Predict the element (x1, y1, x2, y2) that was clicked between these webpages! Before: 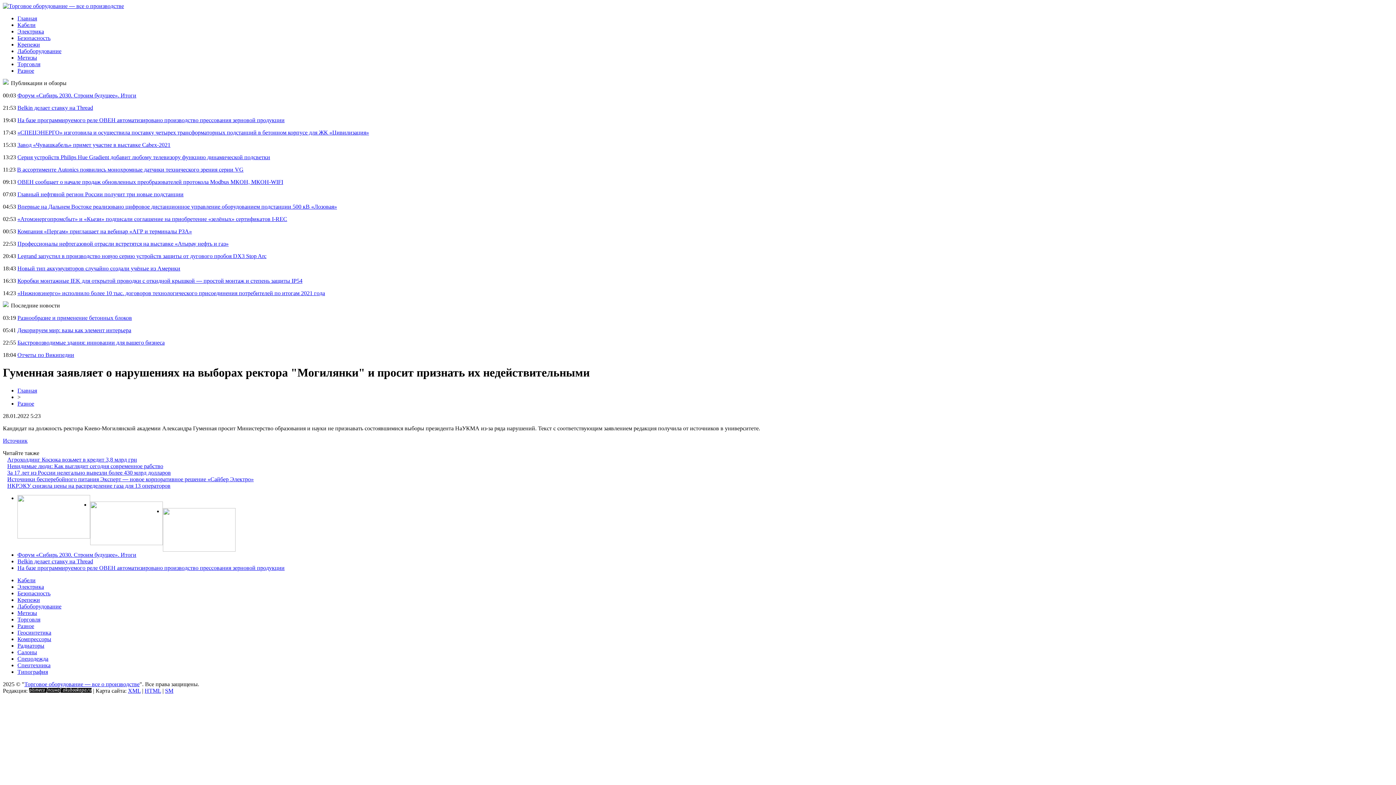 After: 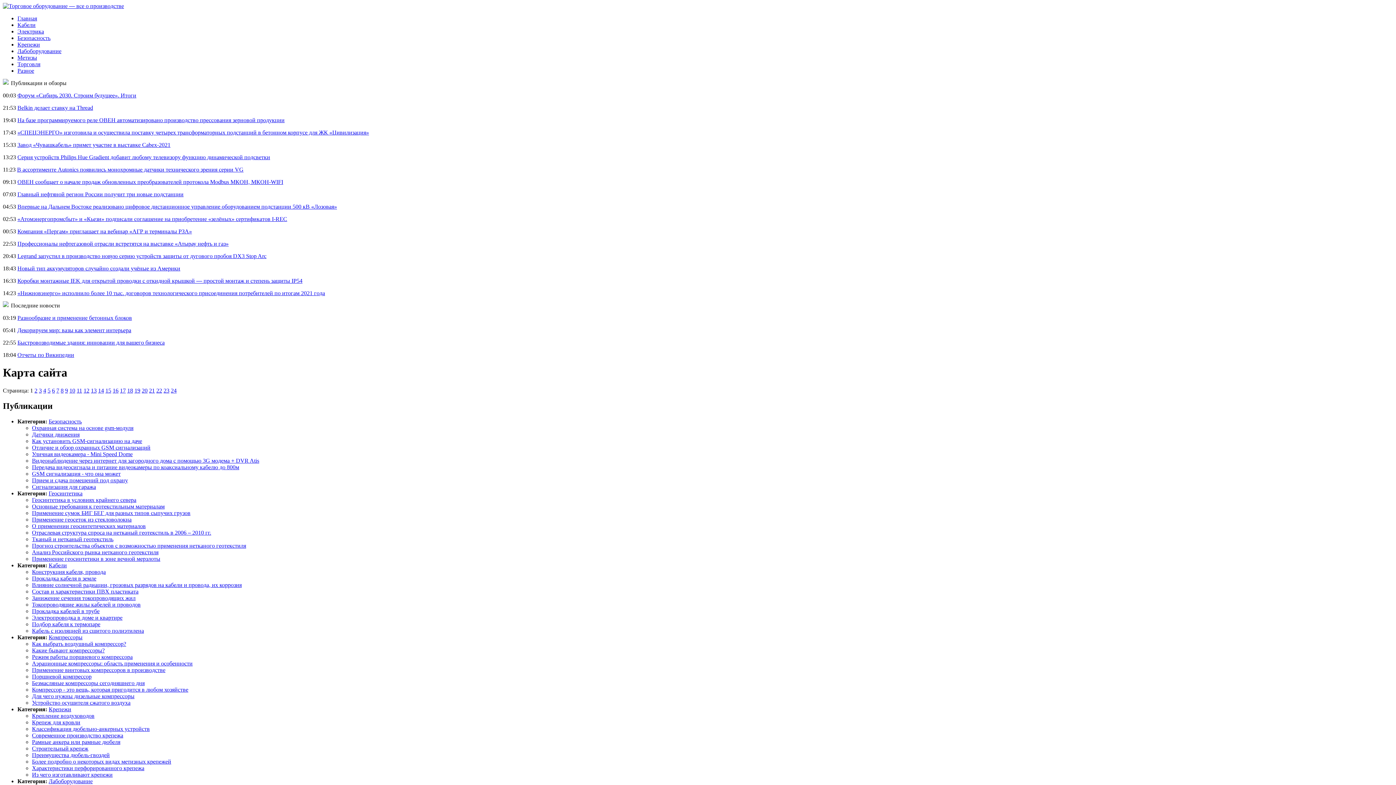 Action: bbox: (144, 687, 161, 694) label: HTML